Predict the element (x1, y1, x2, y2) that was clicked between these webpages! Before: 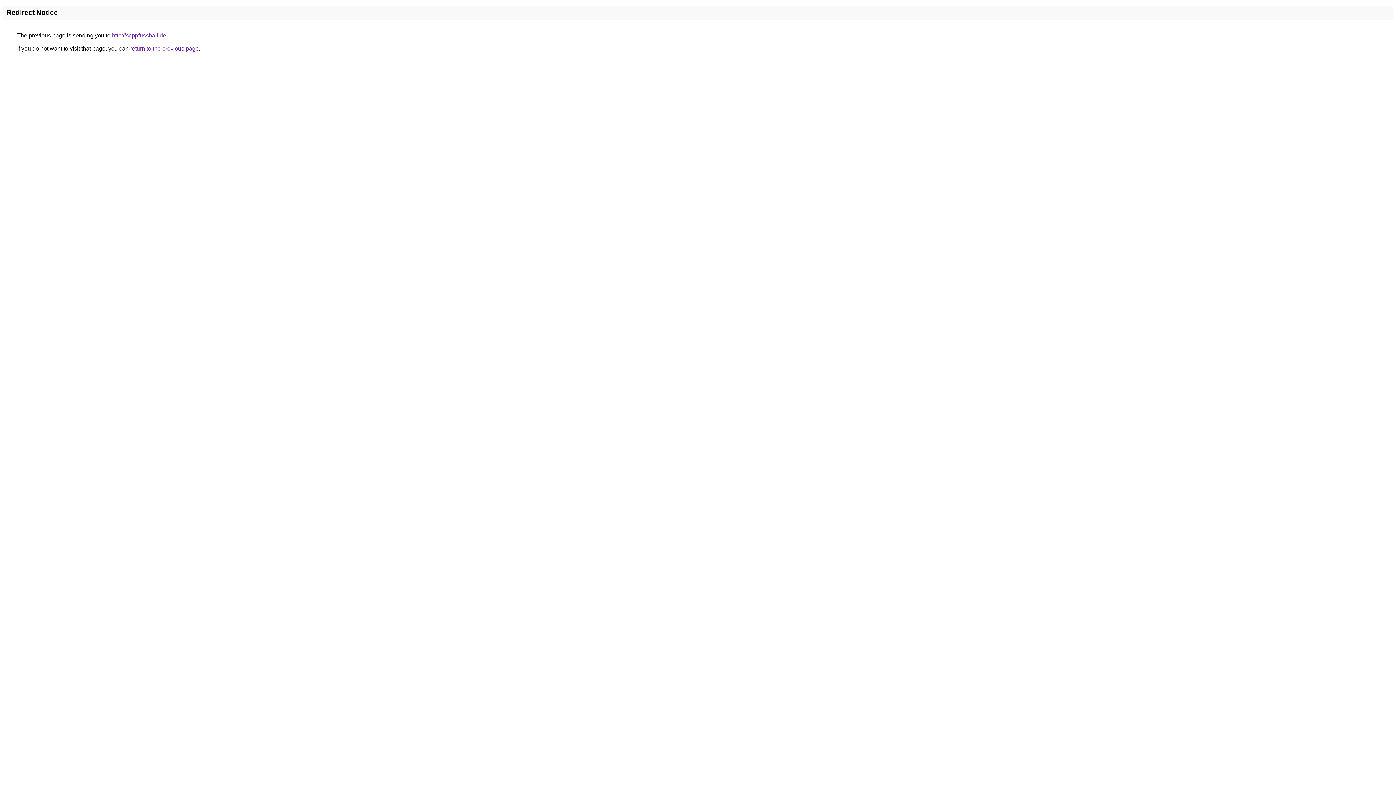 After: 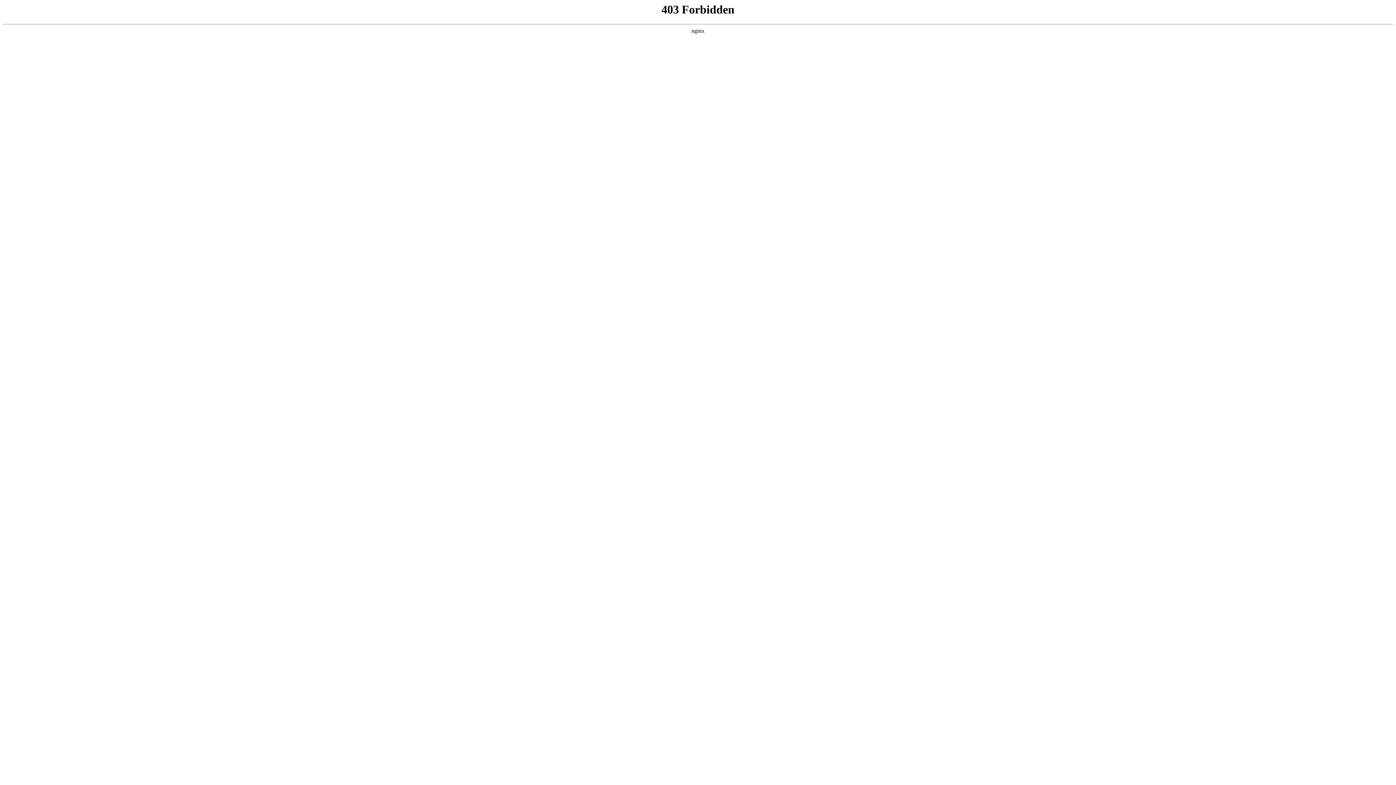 Action: bbox: (112, 32, 166, 38) label: http://scppfussball.de